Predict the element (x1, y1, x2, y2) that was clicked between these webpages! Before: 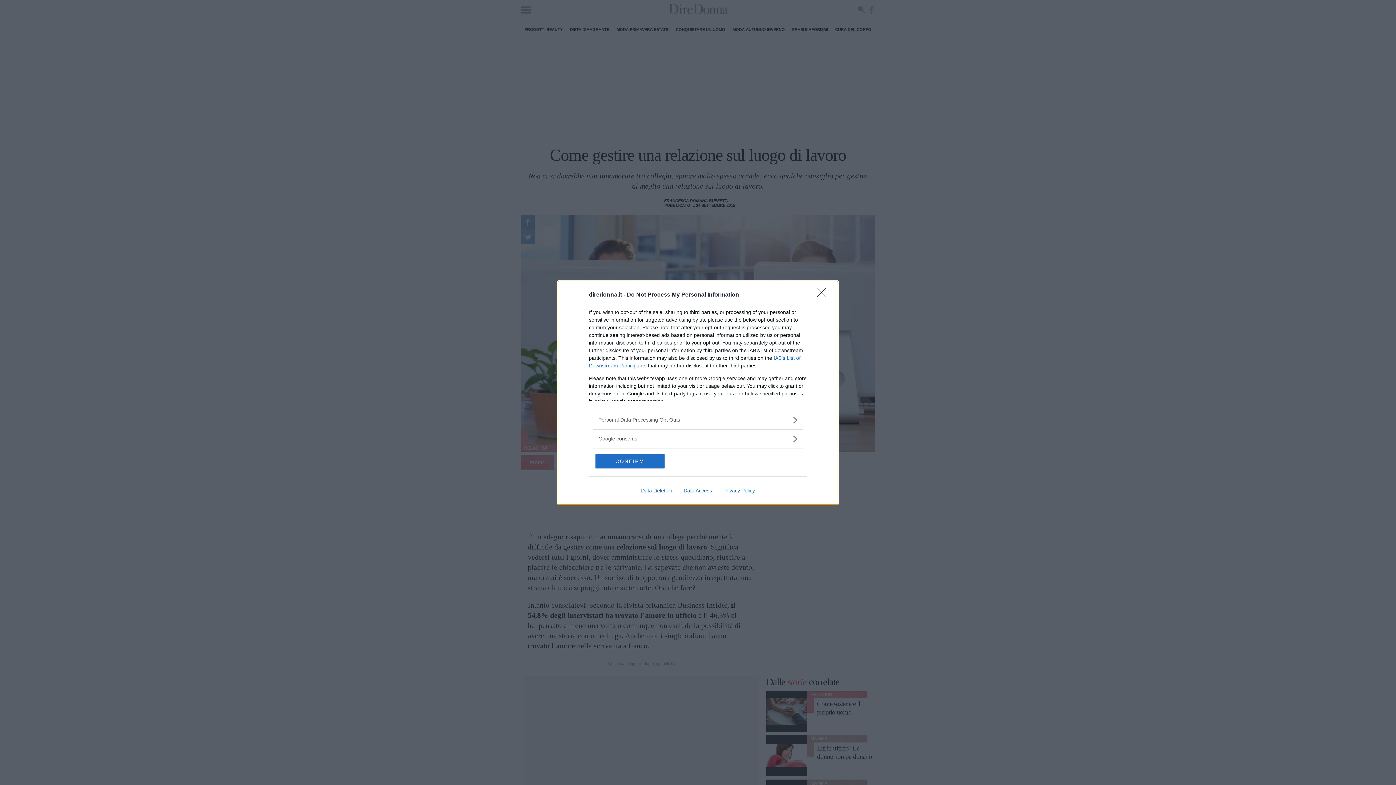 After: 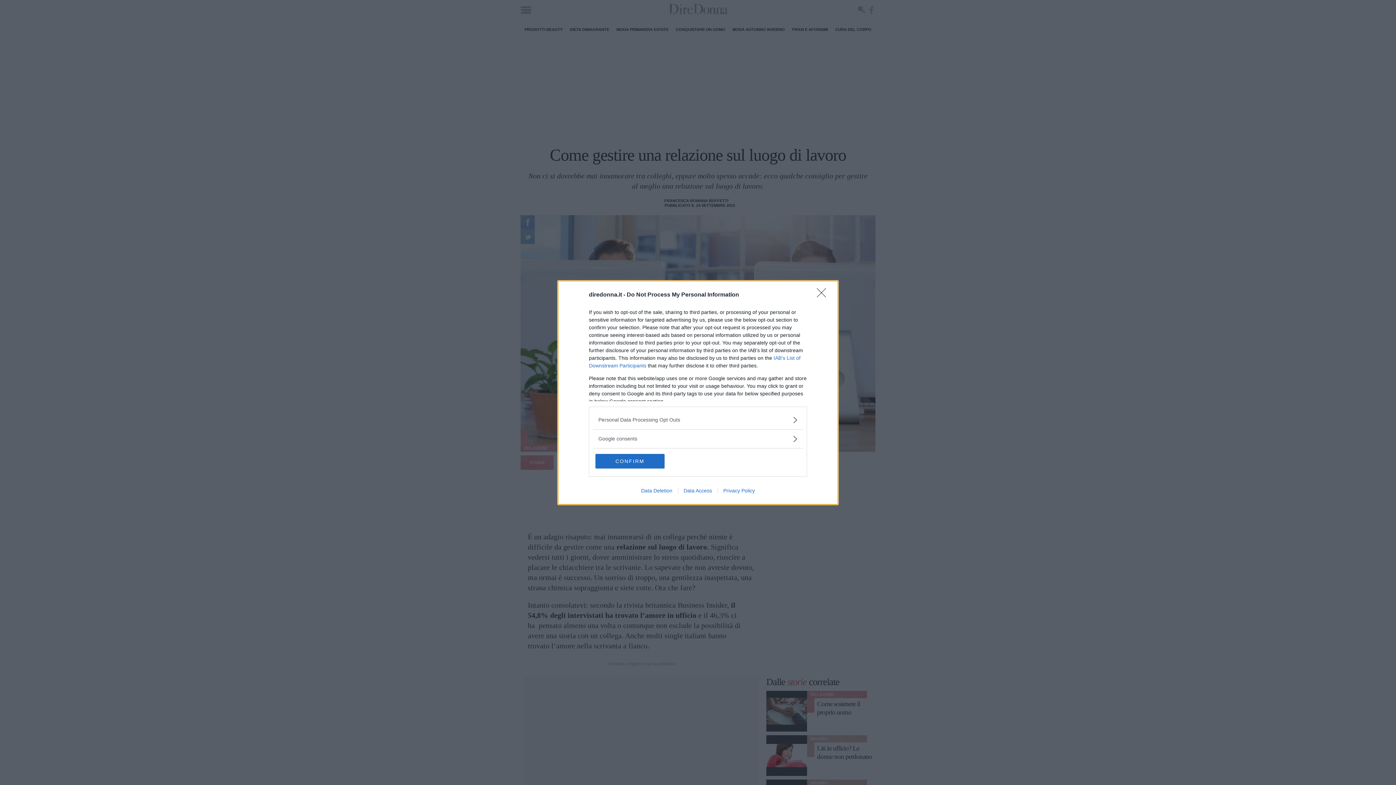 Action: bbox: (678, 487, 717, 493) label: Data Access